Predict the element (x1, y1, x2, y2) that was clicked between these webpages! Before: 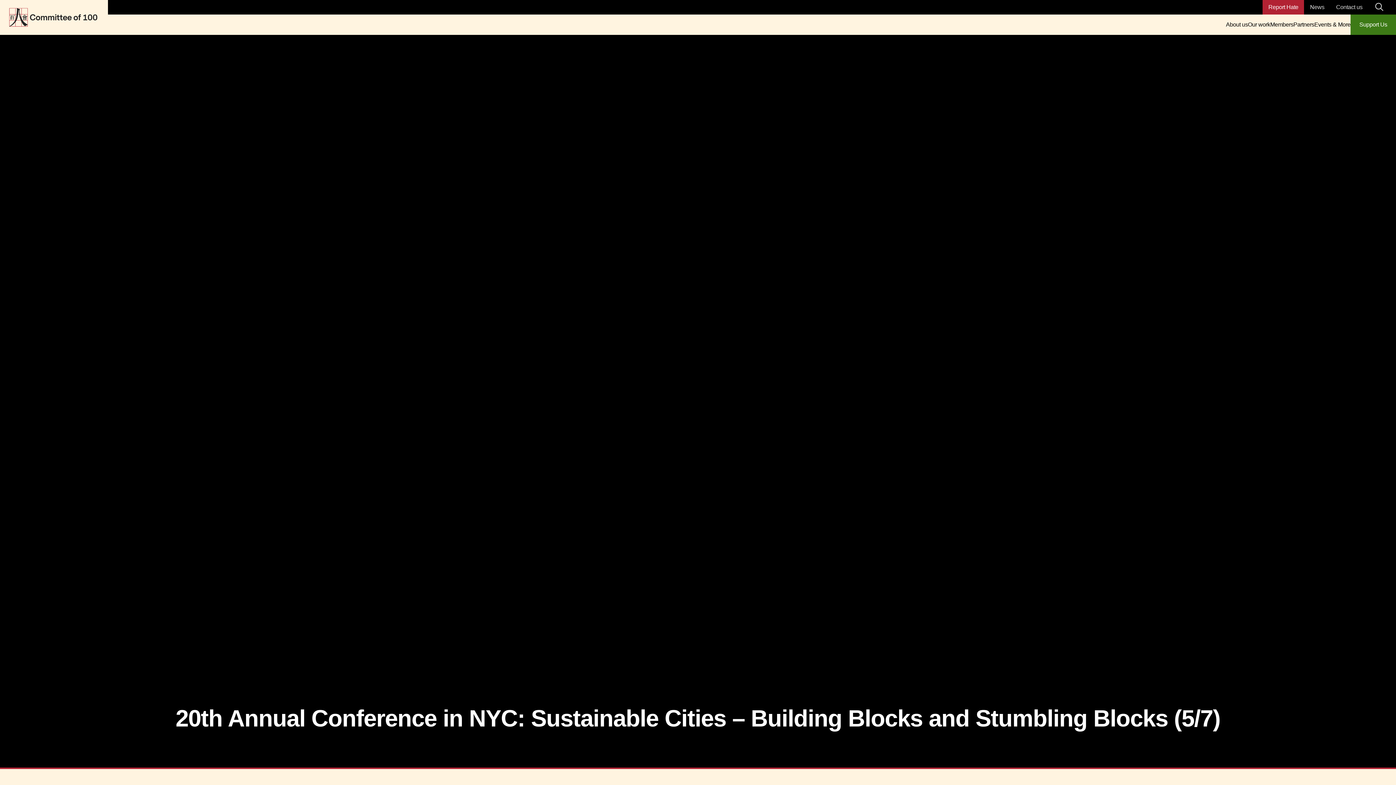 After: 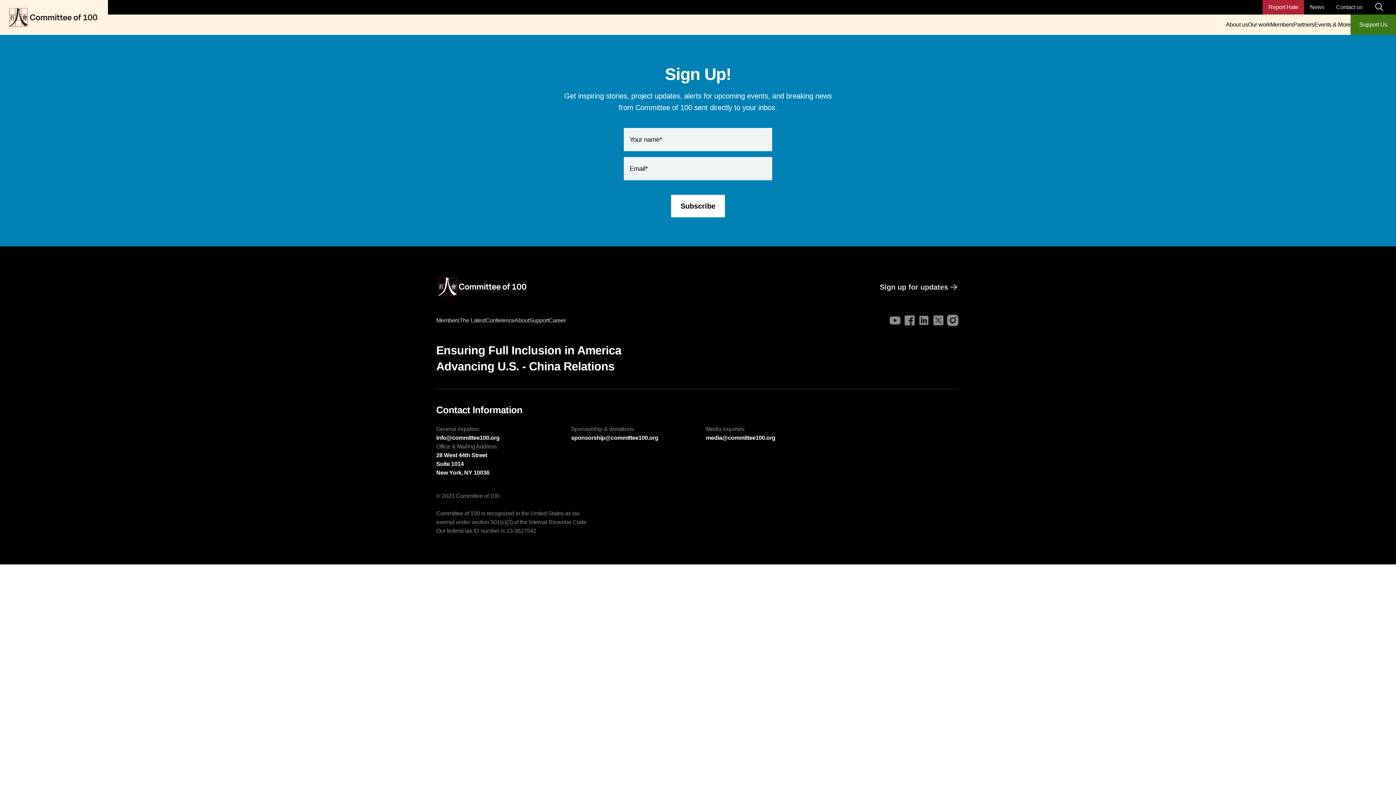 Action: bbox: (1310, 4, 1324, 10) label: News